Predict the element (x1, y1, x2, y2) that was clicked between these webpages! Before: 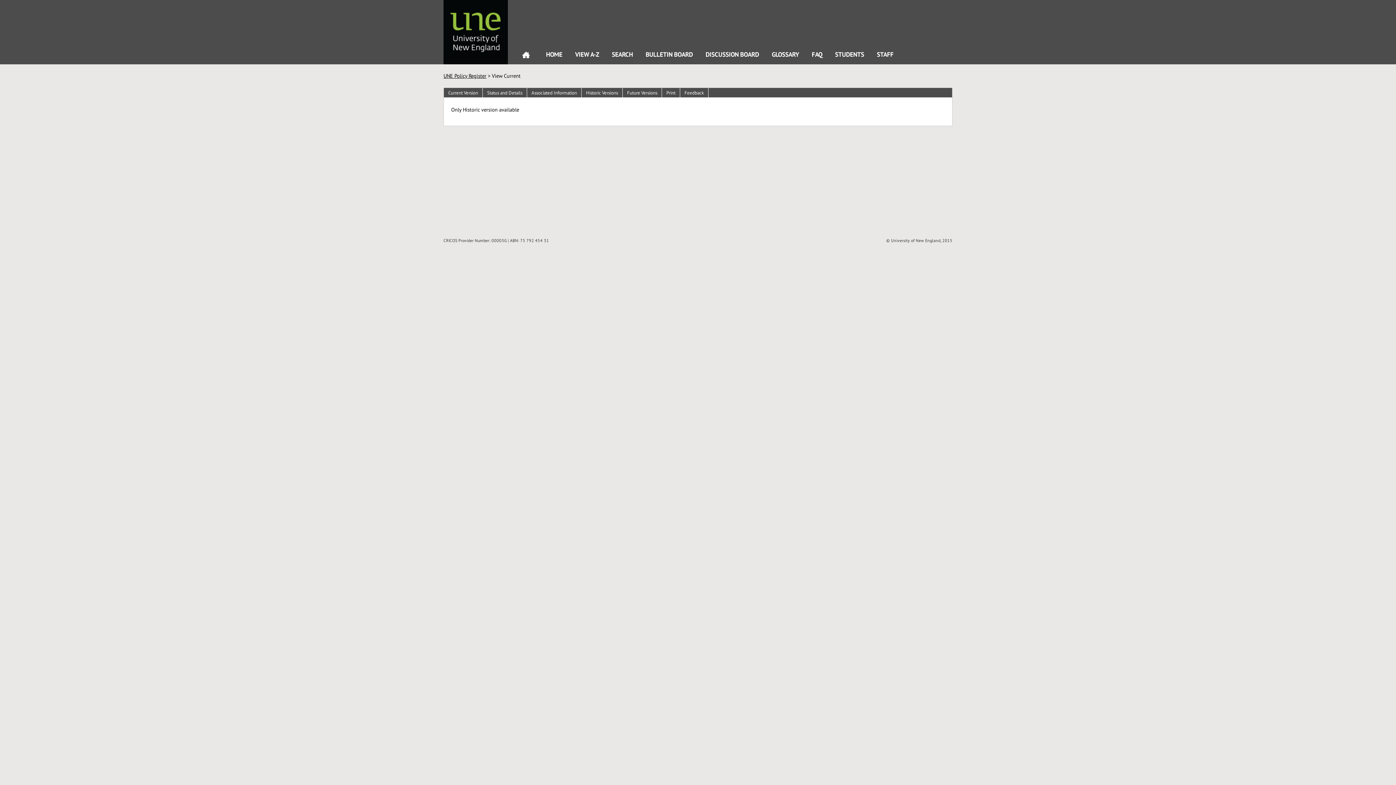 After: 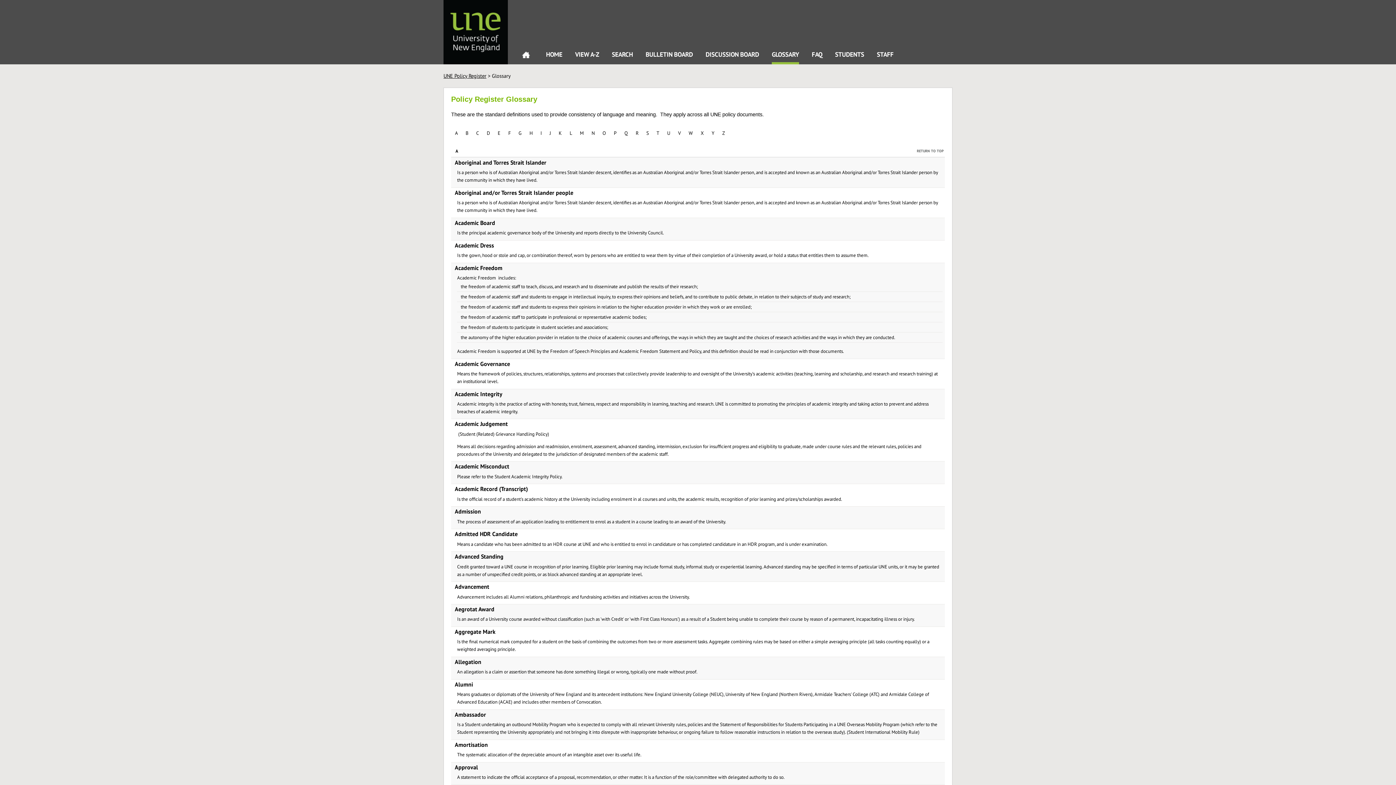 Action: bbox: (772, 48, 799, 64) label: GLOSSARY